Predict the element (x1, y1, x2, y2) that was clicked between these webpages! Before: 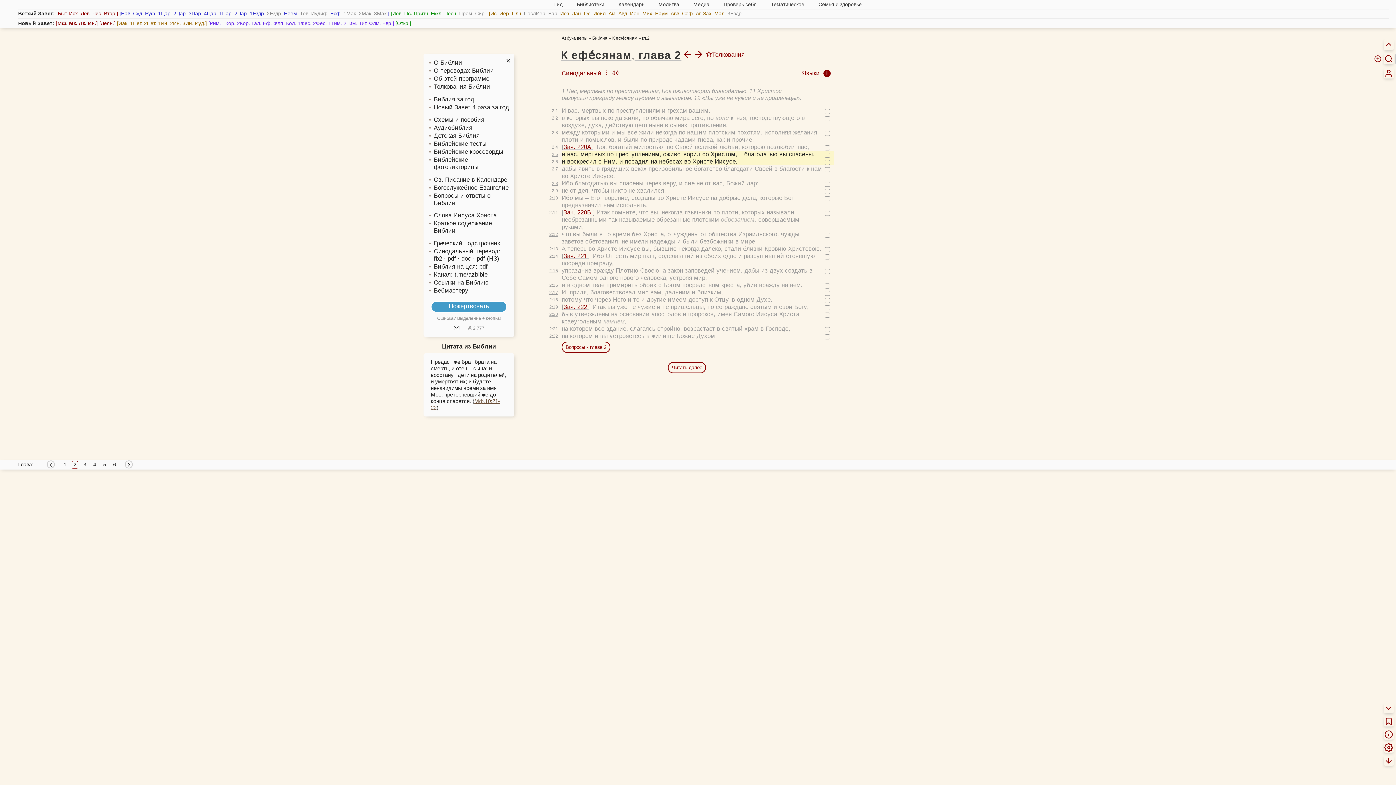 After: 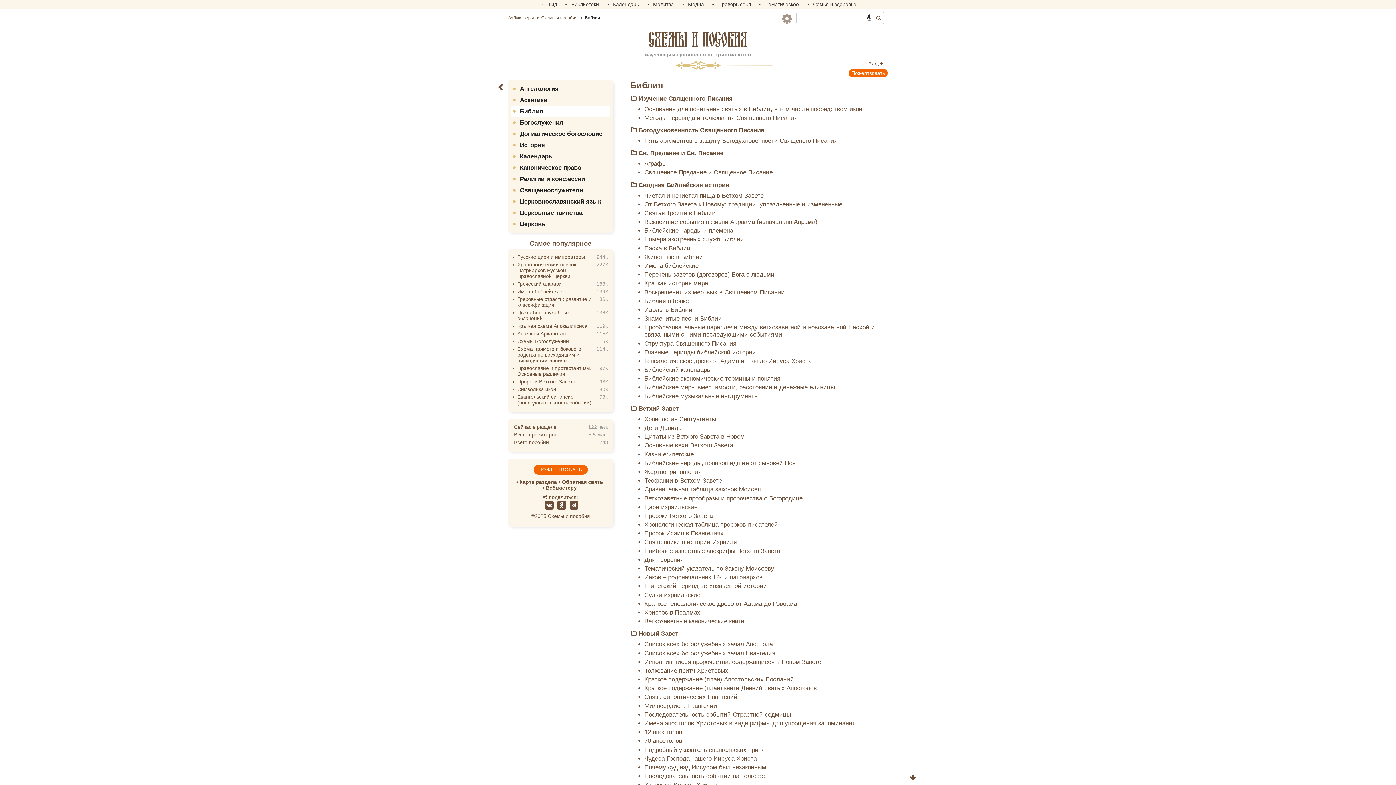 Action: bbox: (433, 116, 484, 123) label: Схемы и пособия